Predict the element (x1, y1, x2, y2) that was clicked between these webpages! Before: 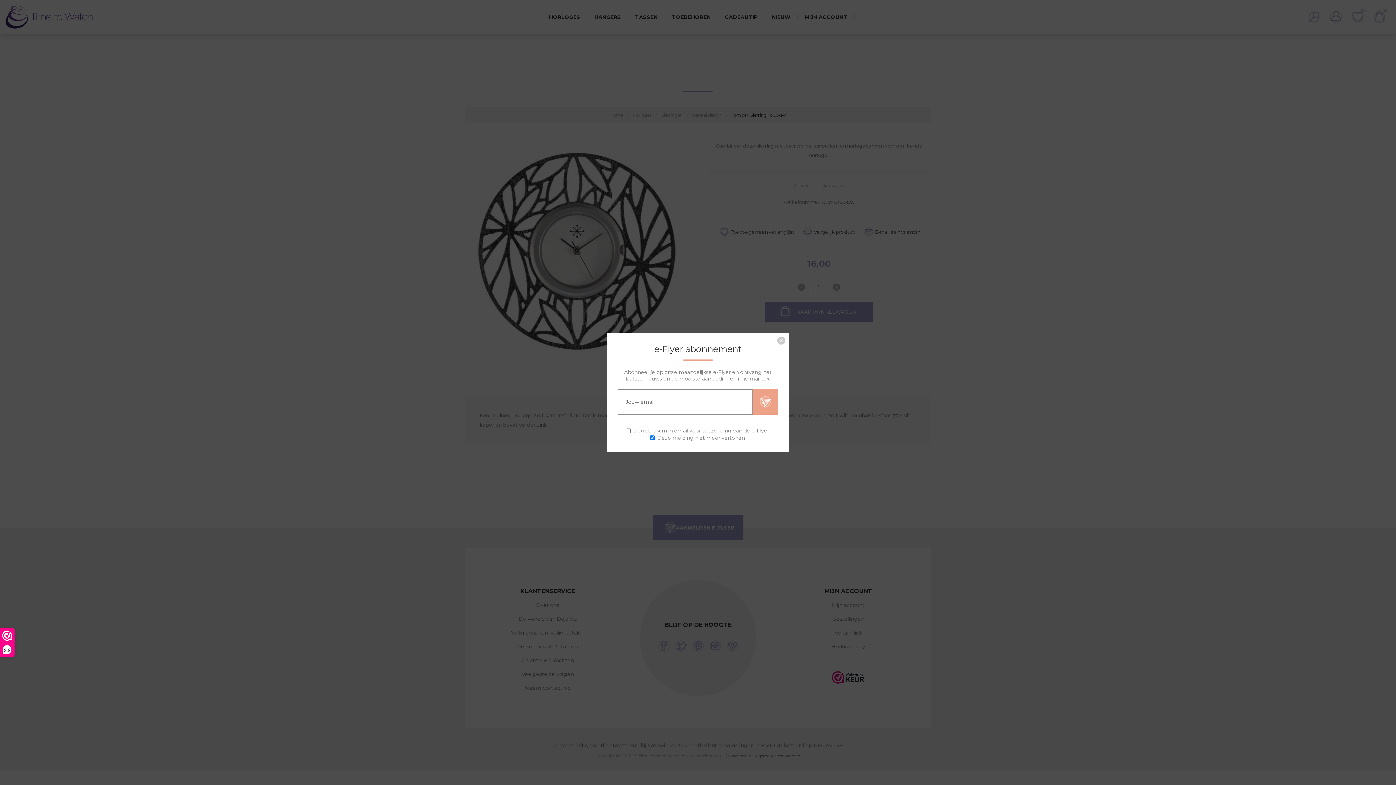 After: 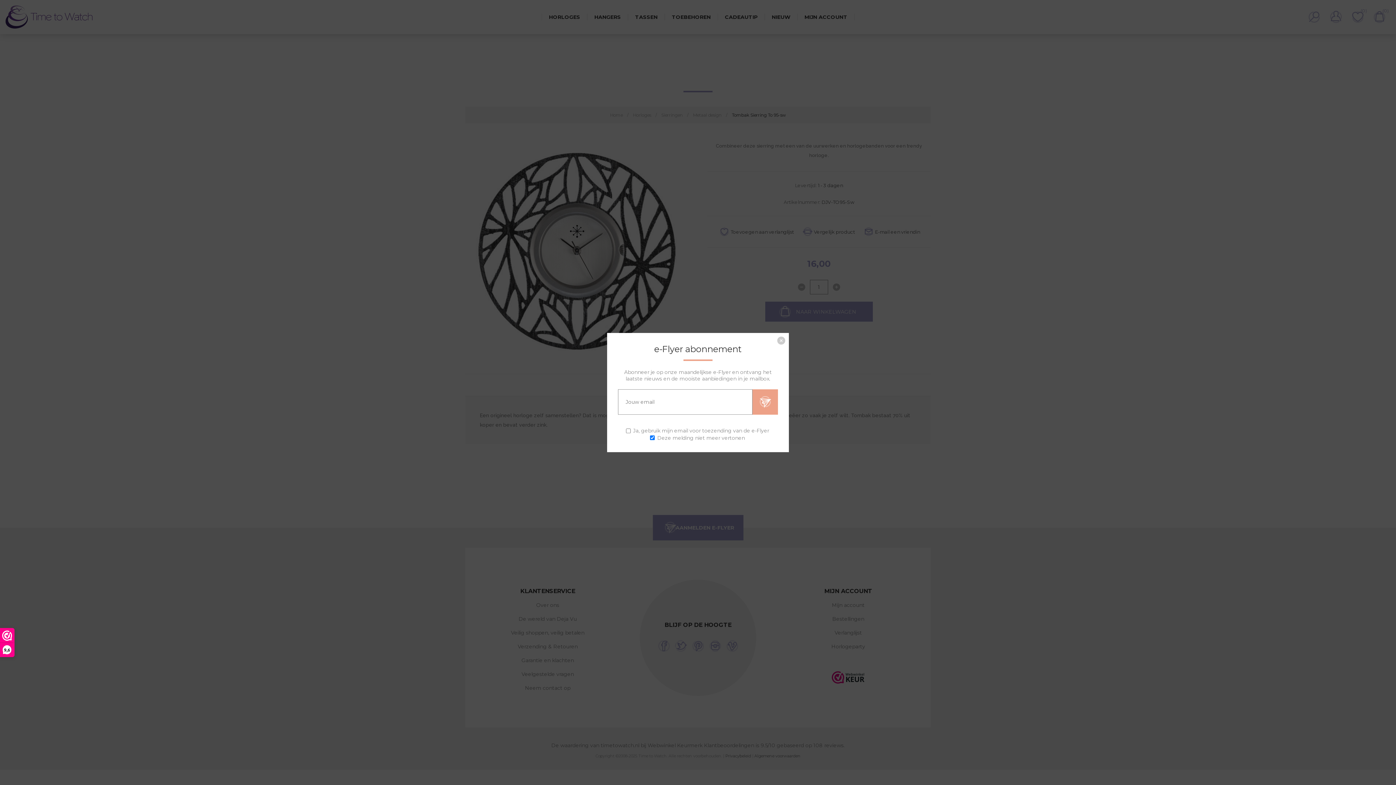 Action: label: Aanmelden e-Flyer bbox: (752, 389, 778, 414)